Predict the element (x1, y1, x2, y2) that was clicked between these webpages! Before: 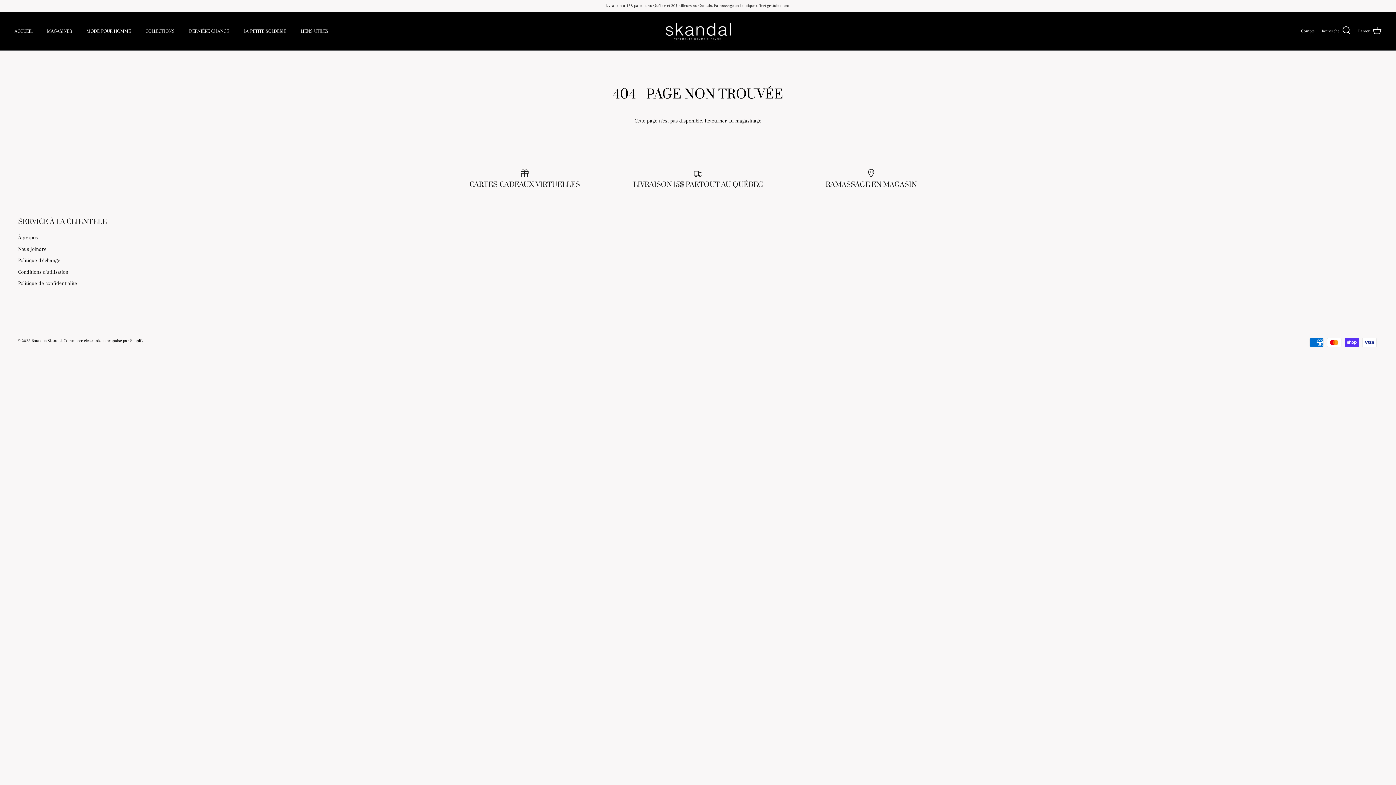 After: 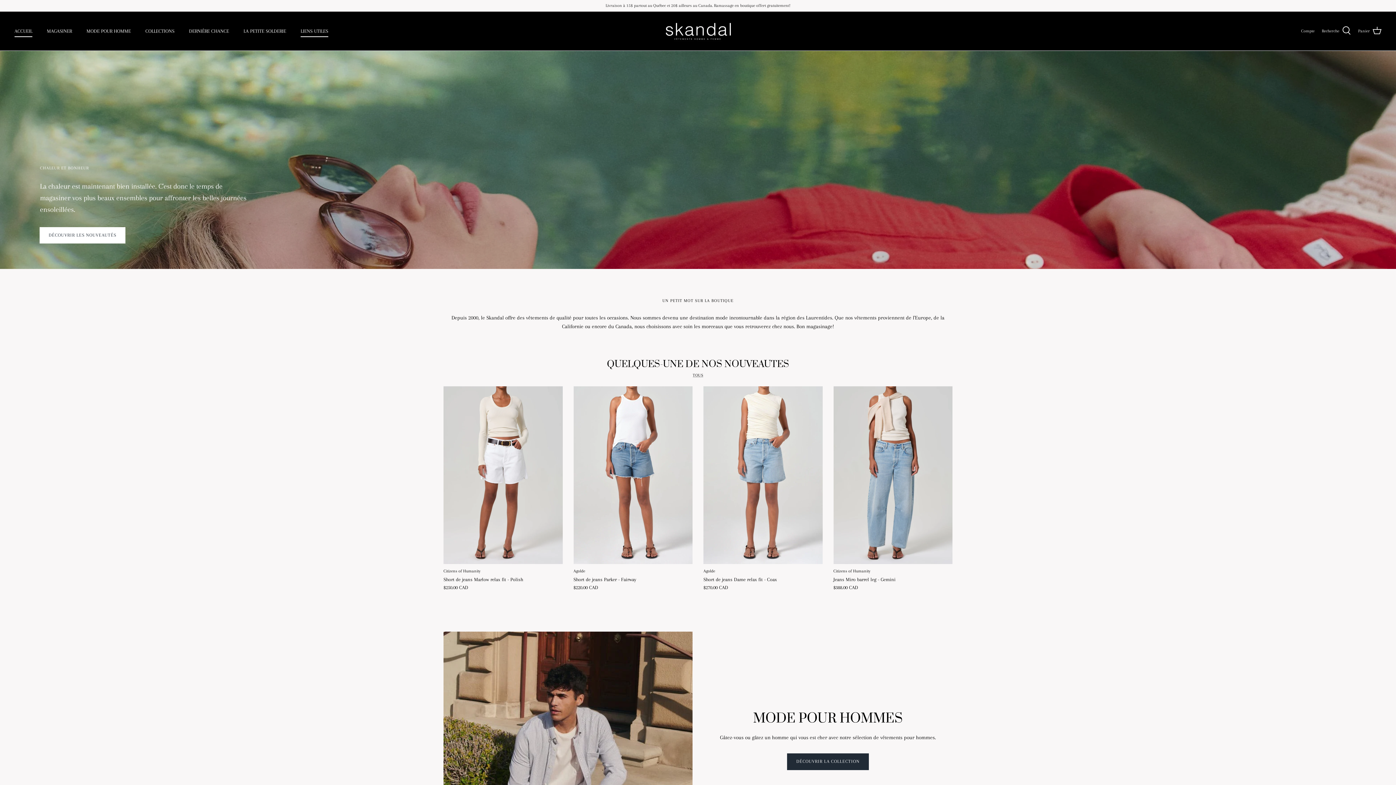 Action: bbox: (704, 117, 761, 123) label: Retourner au magasinage